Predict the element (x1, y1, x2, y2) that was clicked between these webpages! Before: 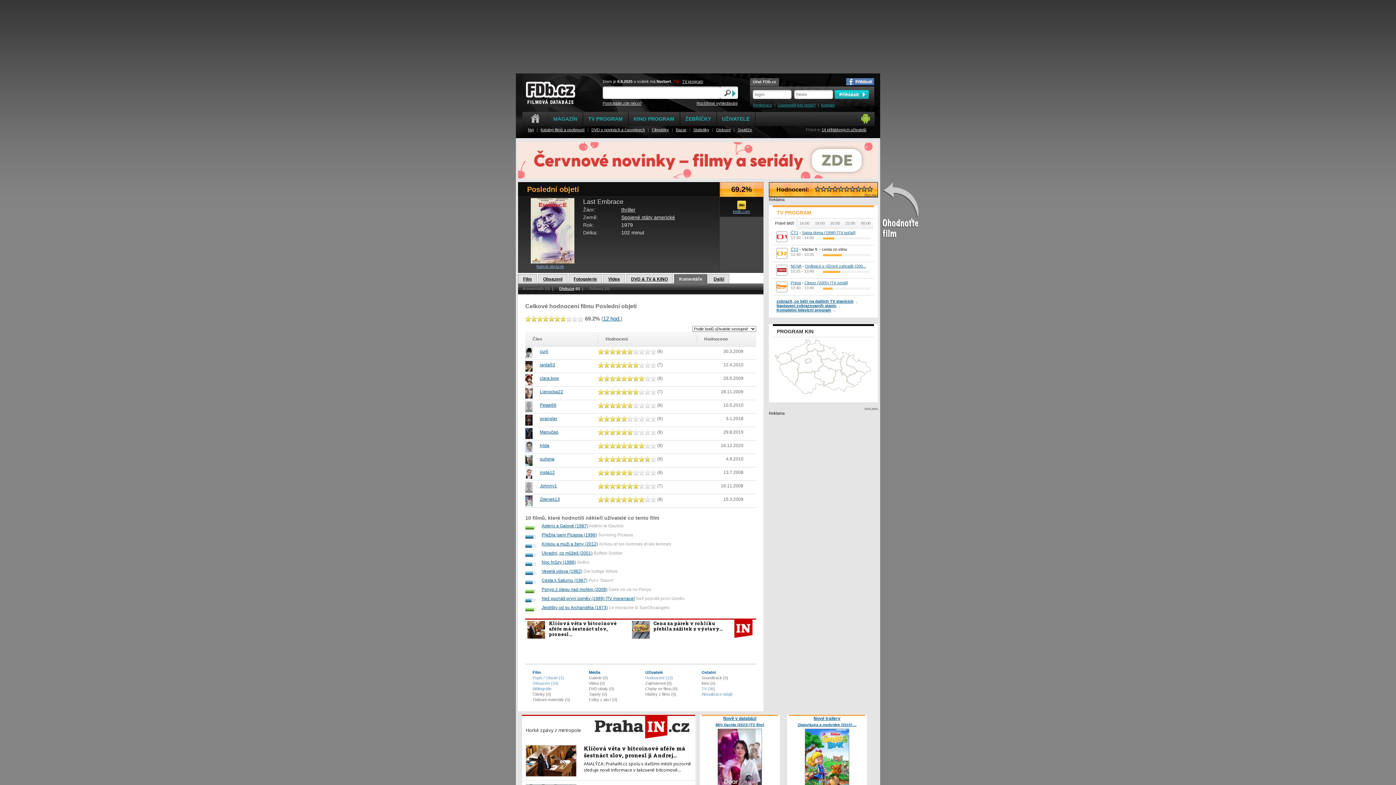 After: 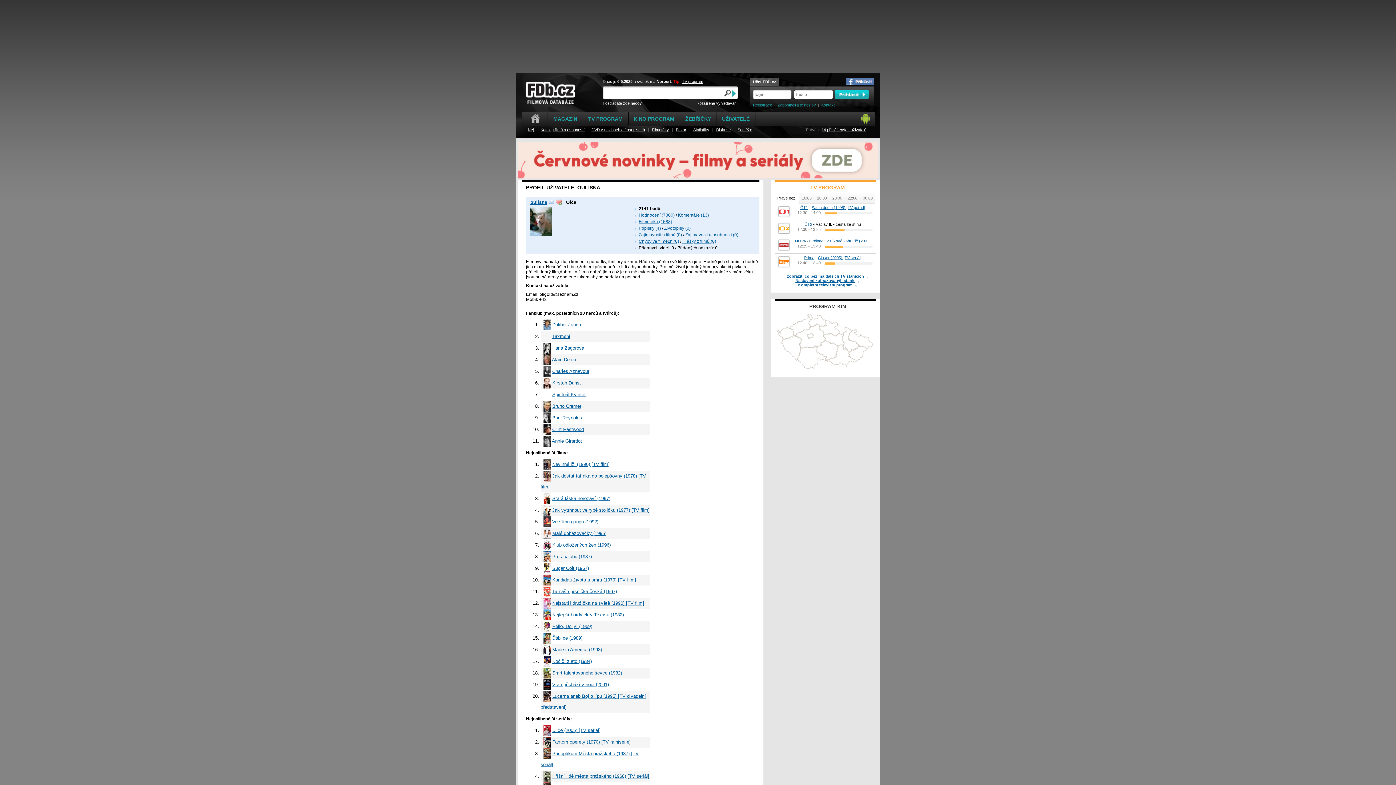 Action: bbox: (525, 455, 532, 460)